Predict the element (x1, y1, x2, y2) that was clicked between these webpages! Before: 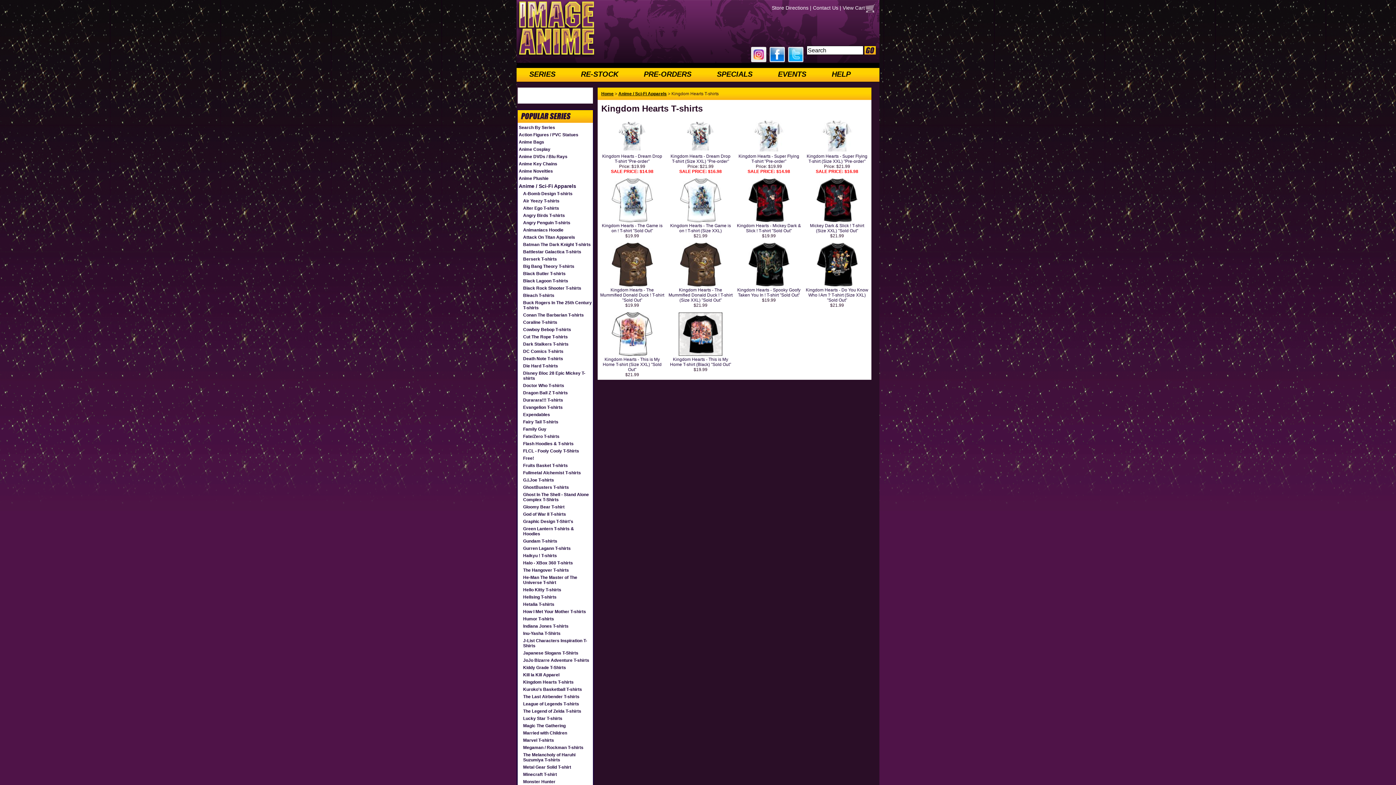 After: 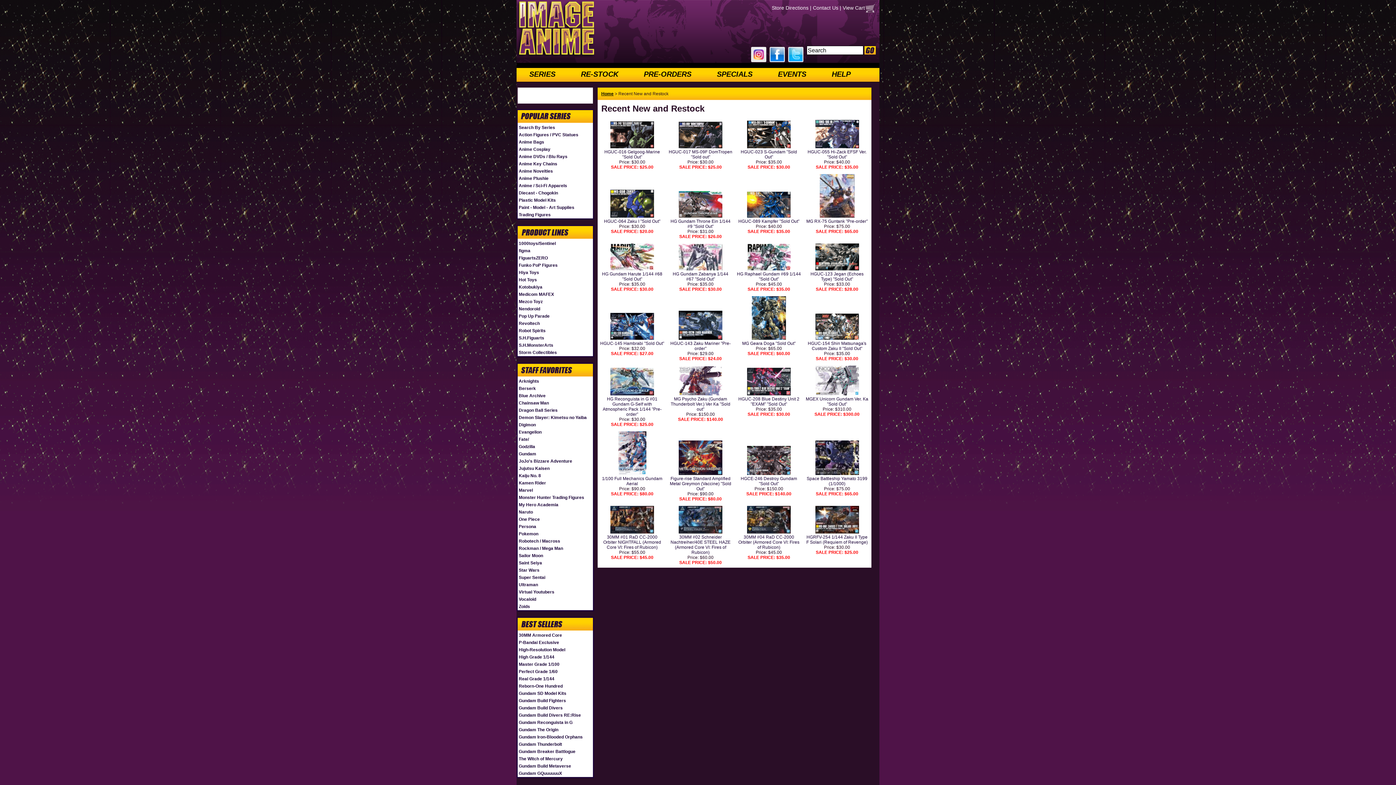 Action: label: RE-STOCK bbox: (581, 70, 618, 78)